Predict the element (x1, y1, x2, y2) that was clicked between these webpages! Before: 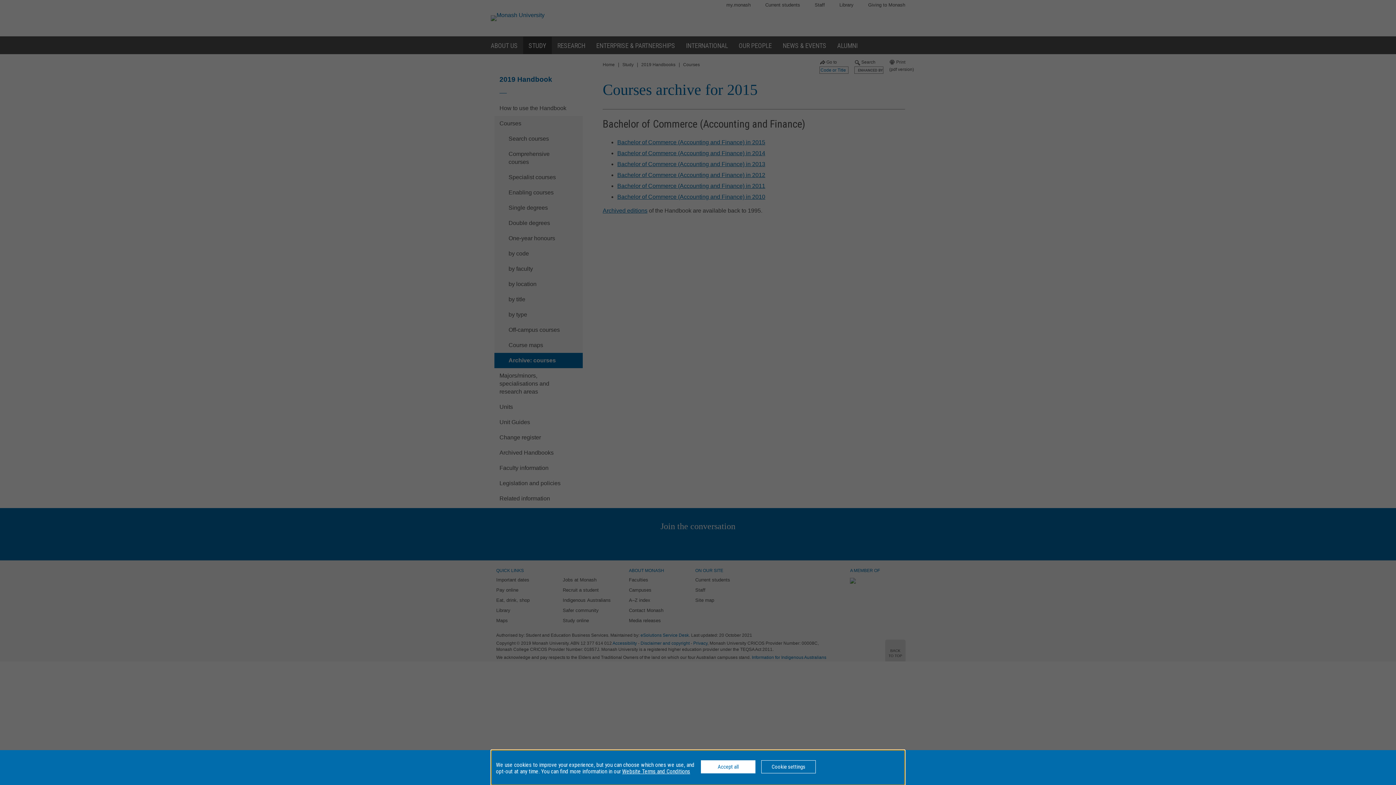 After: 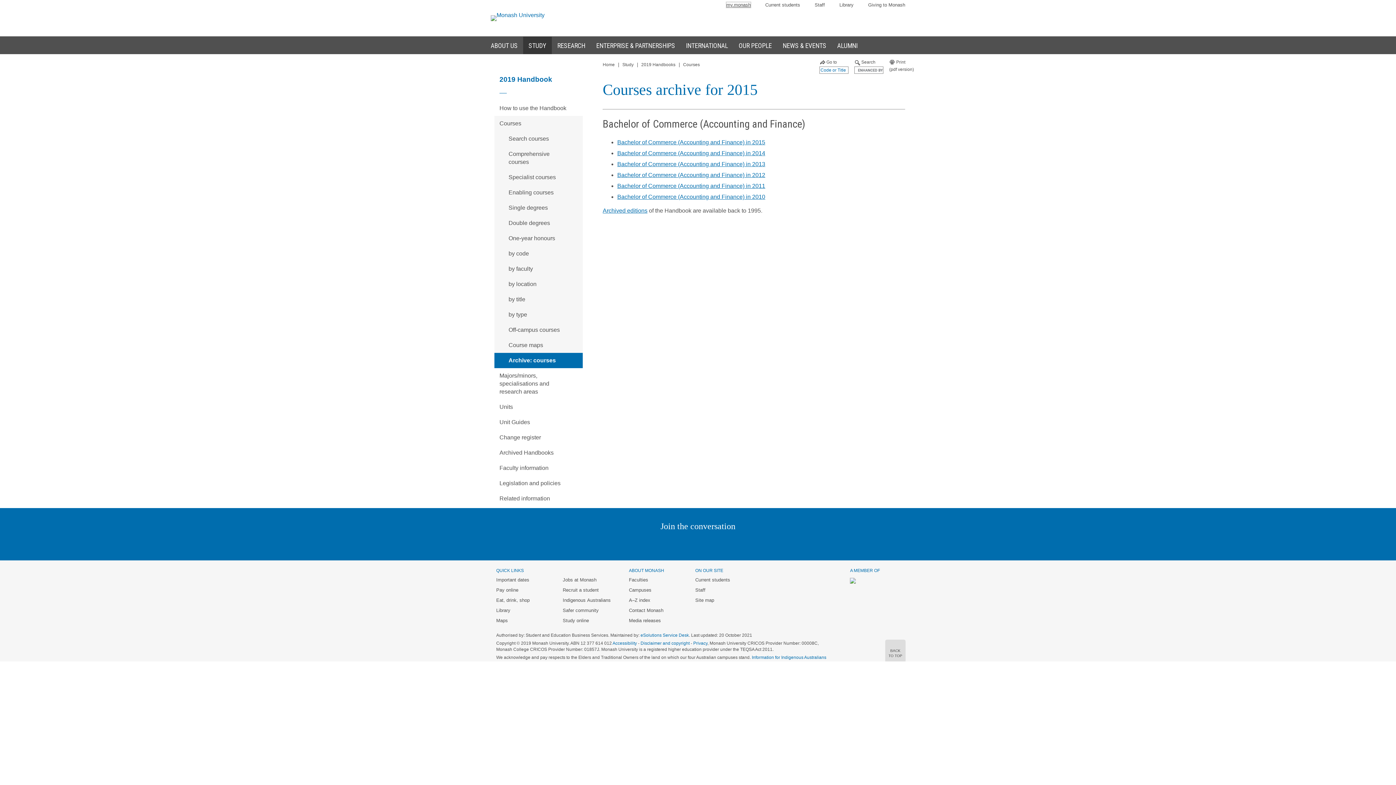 Action: label: Accept all bbox: (701, 760, 755, 773)